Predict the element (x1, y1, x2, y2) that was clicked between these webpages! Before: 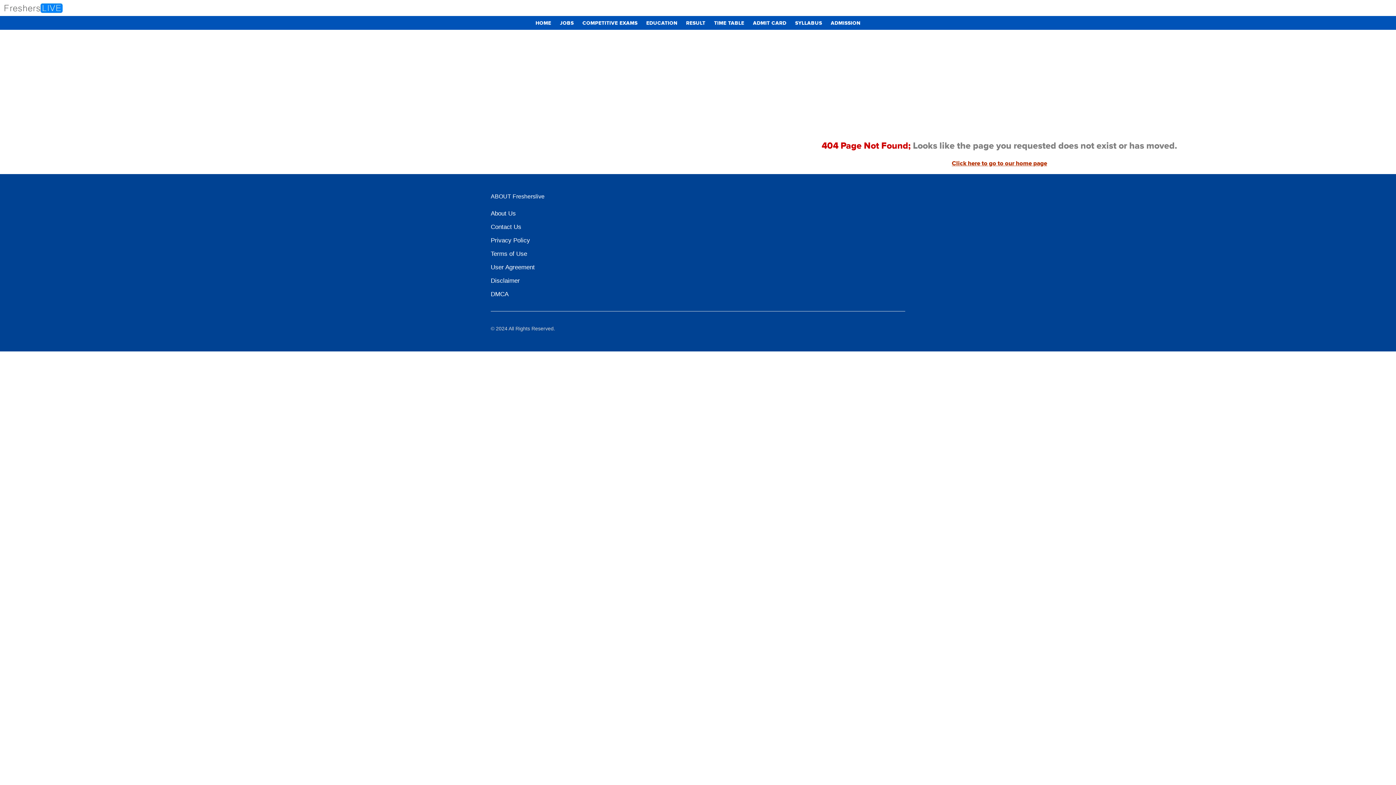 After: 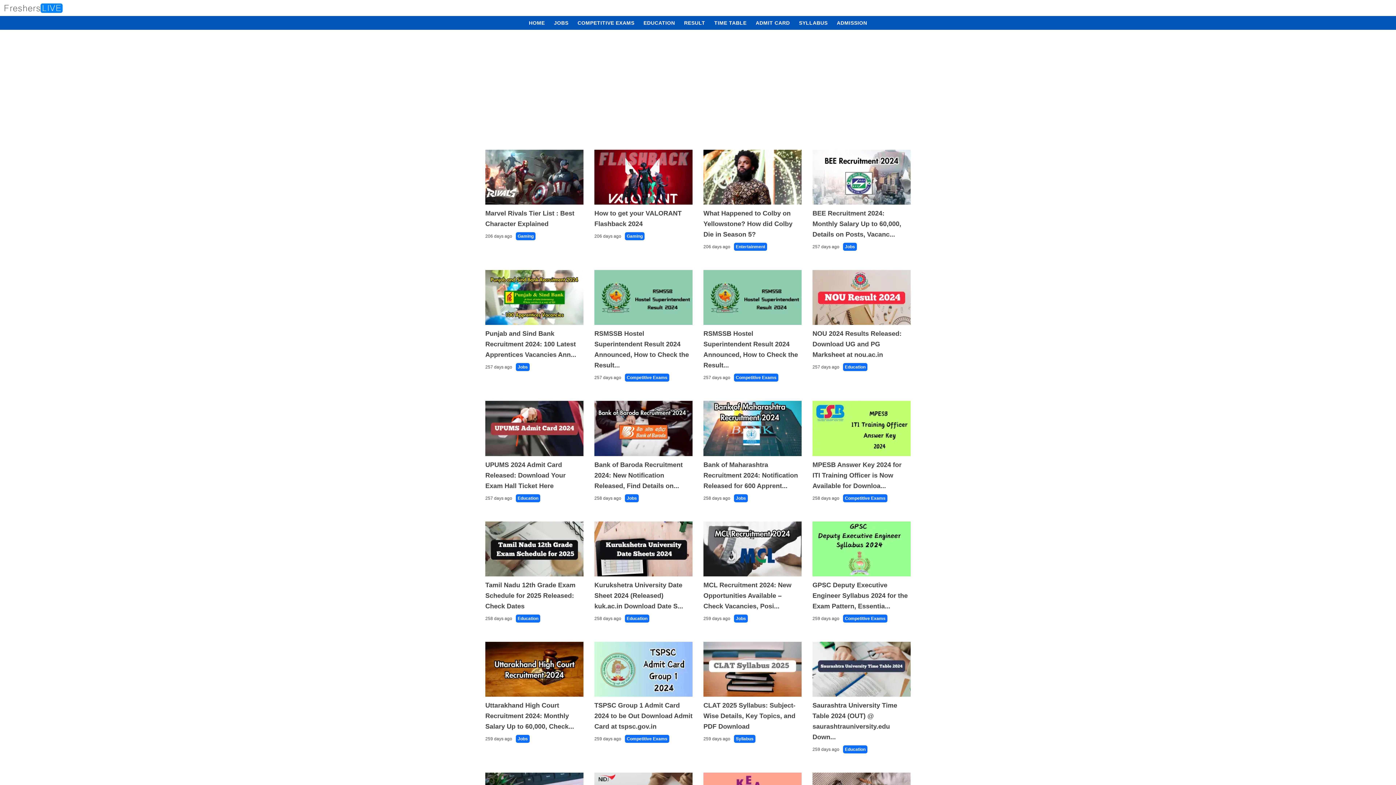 Action: bbox: (532, 16, 555, 30) label: HOME